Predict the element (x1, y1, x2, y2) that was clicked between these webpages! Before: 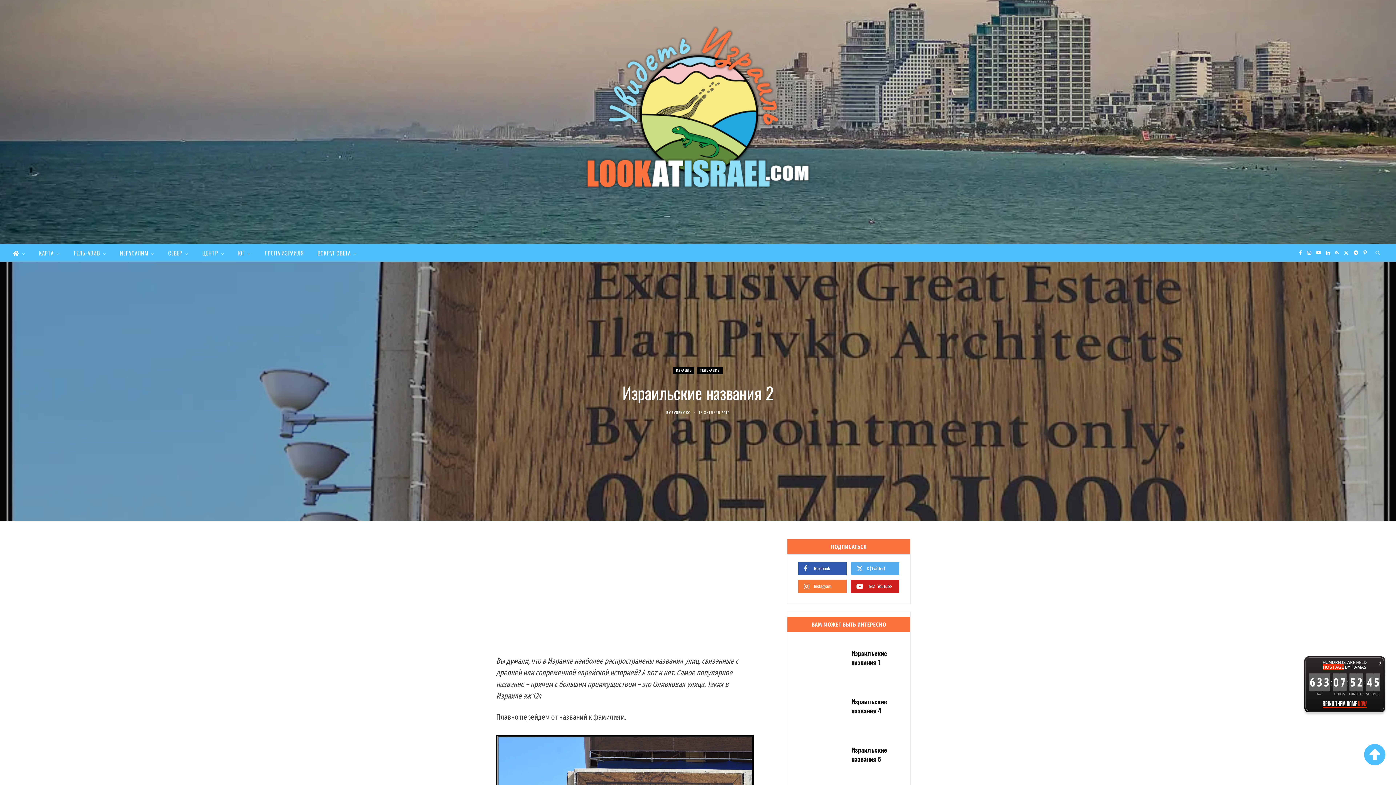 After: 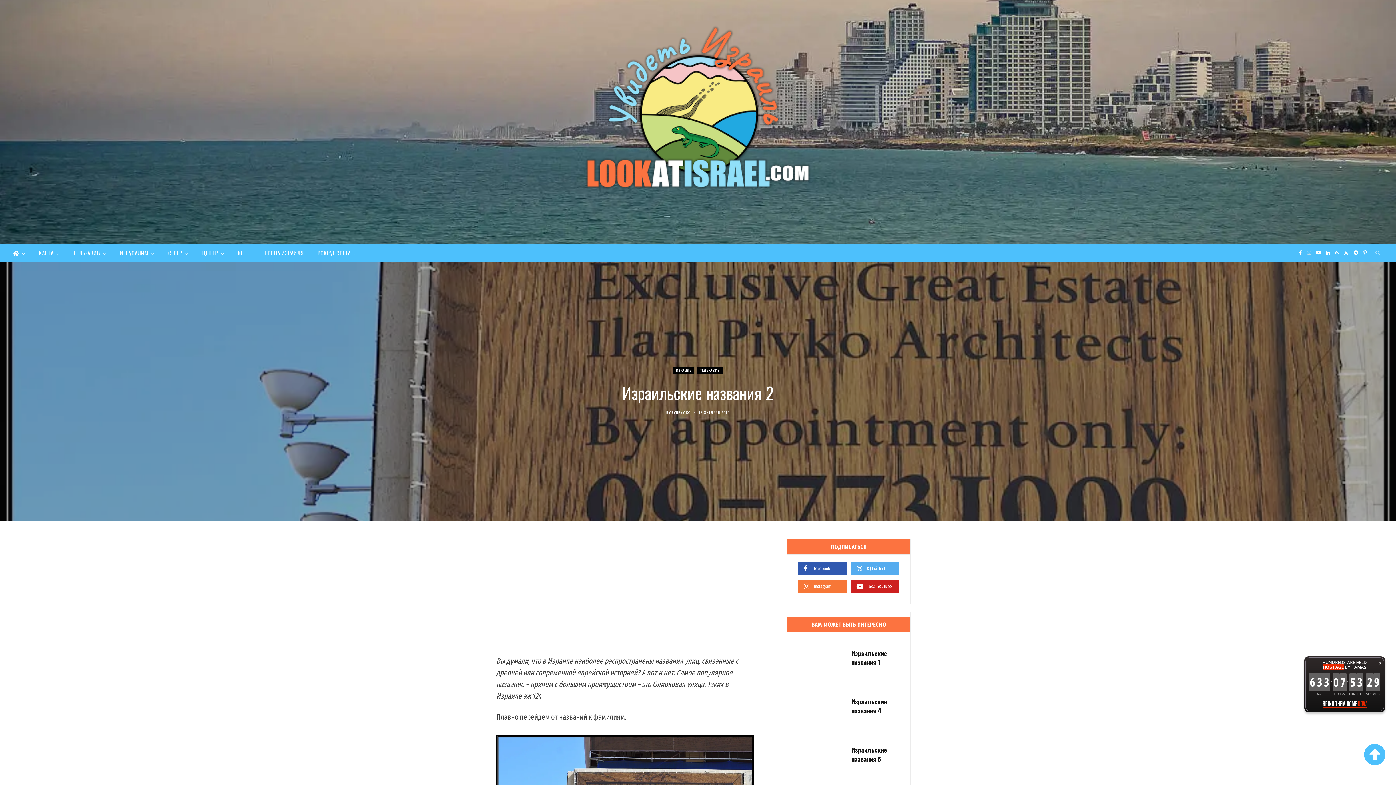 Action: label: Instagram bbox: (1305, 244, 1313, 261)